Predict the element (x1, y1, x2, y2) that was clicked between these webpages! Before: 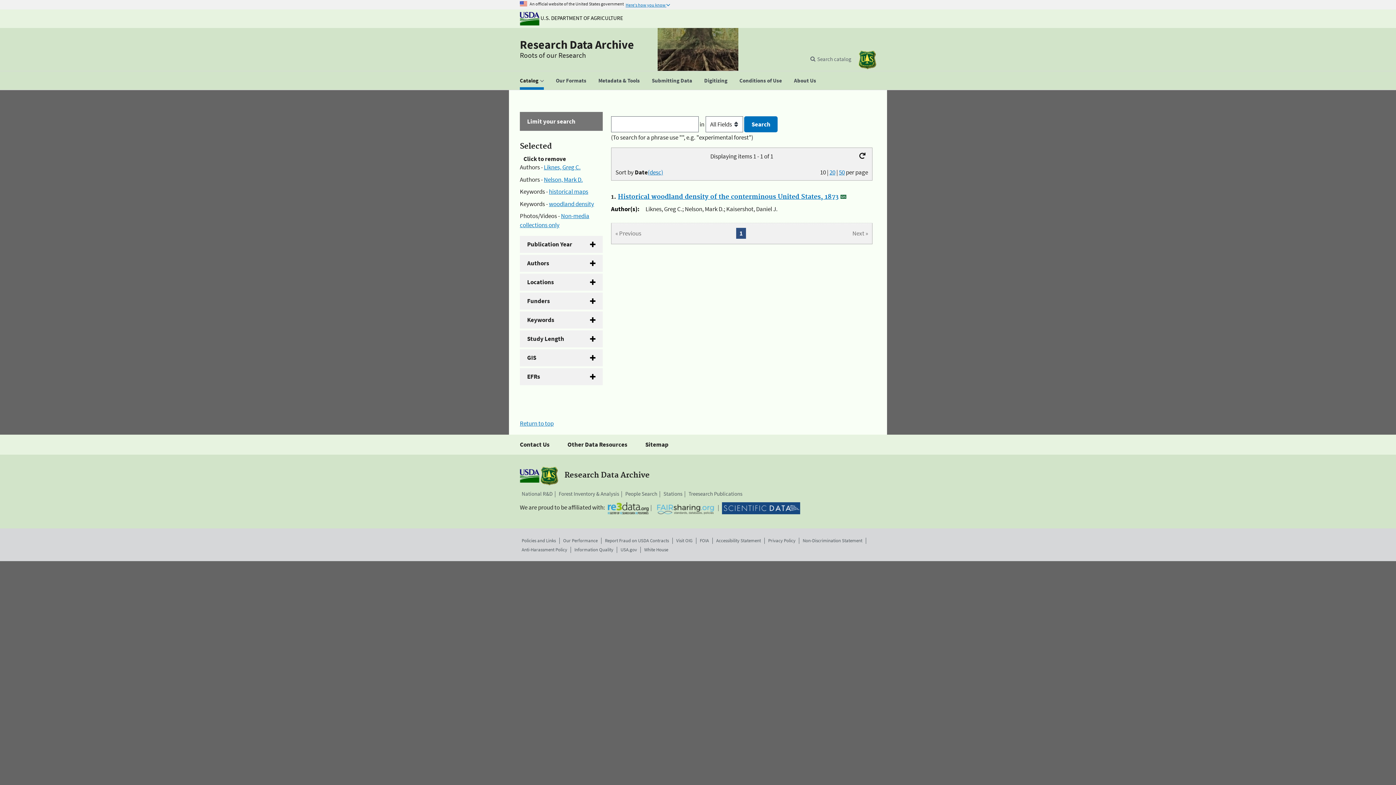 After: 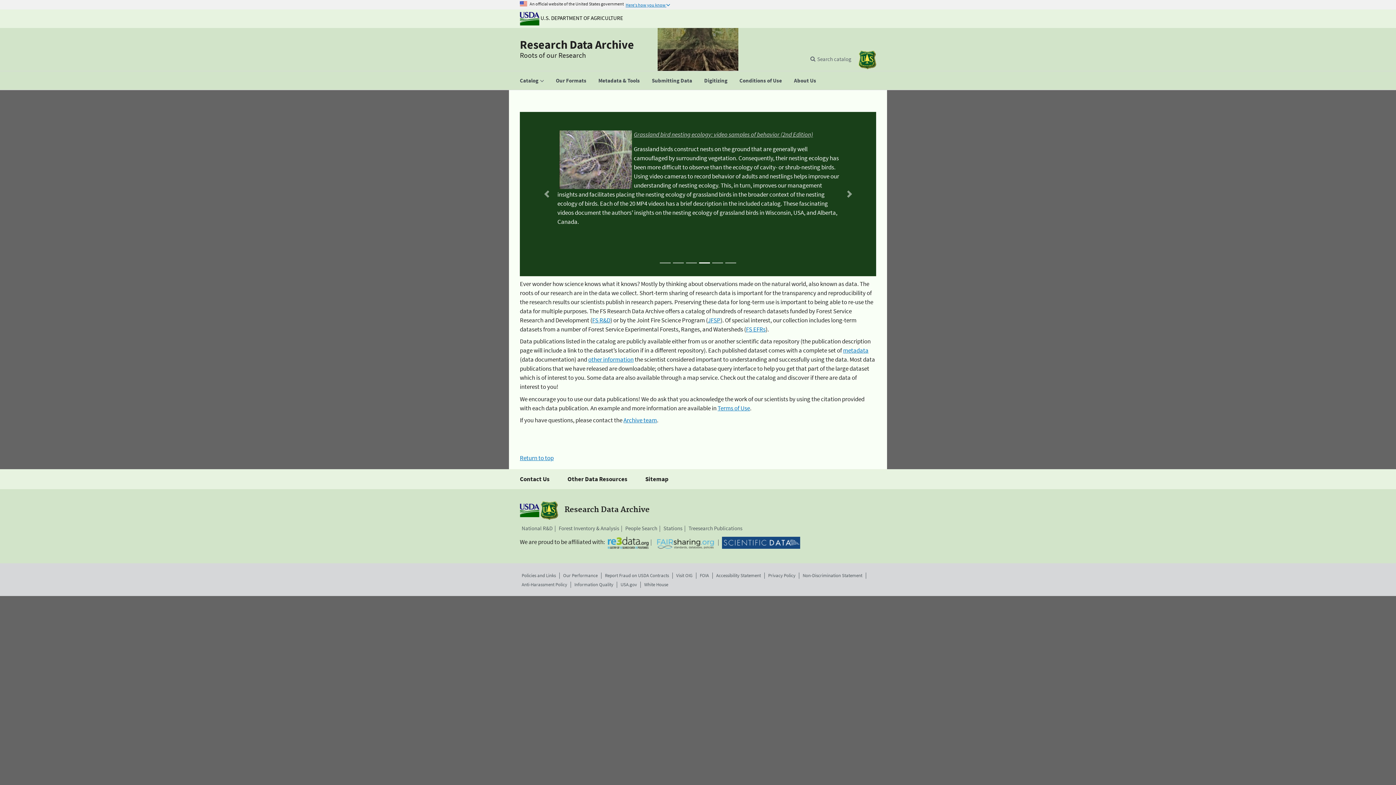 Action: label: Research Data Archive bbox: (520, 37, 634, 52)